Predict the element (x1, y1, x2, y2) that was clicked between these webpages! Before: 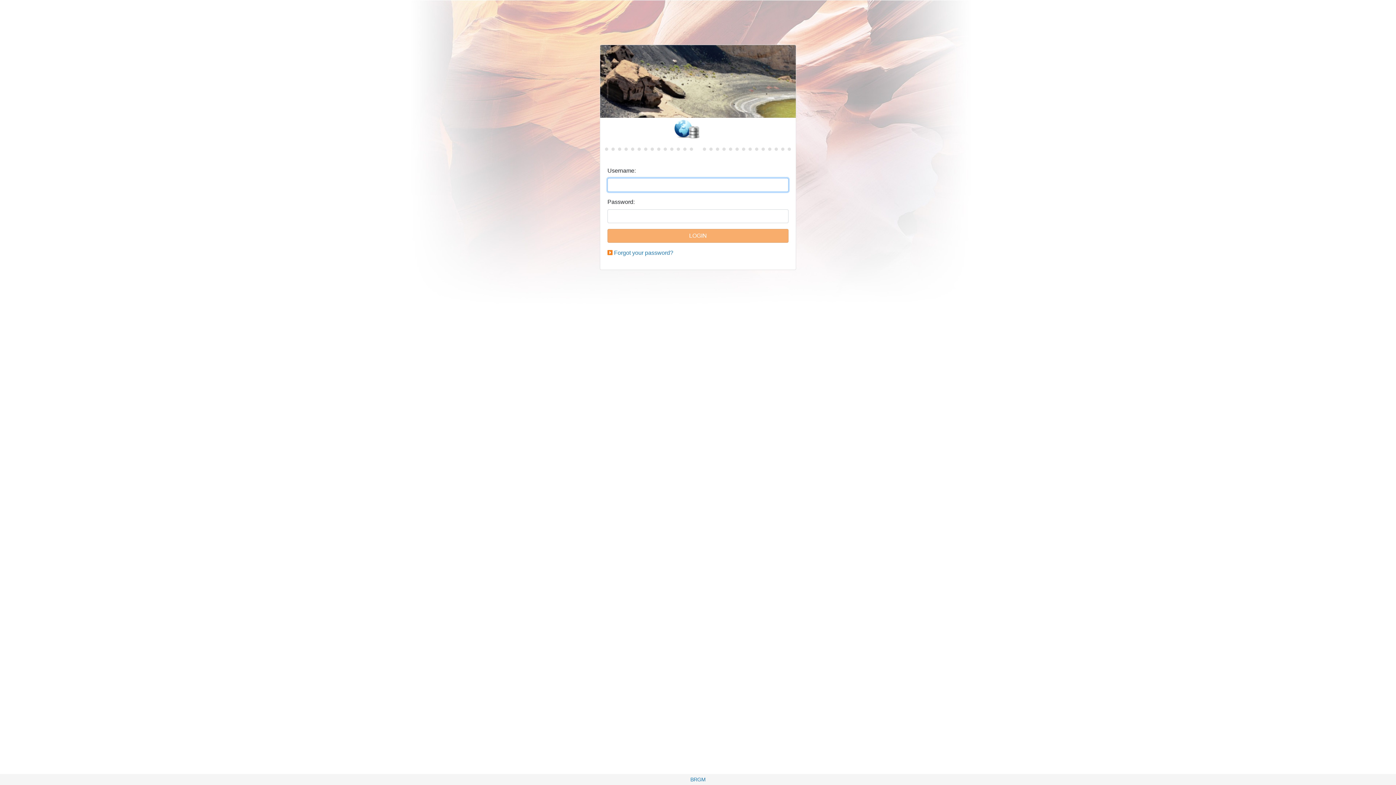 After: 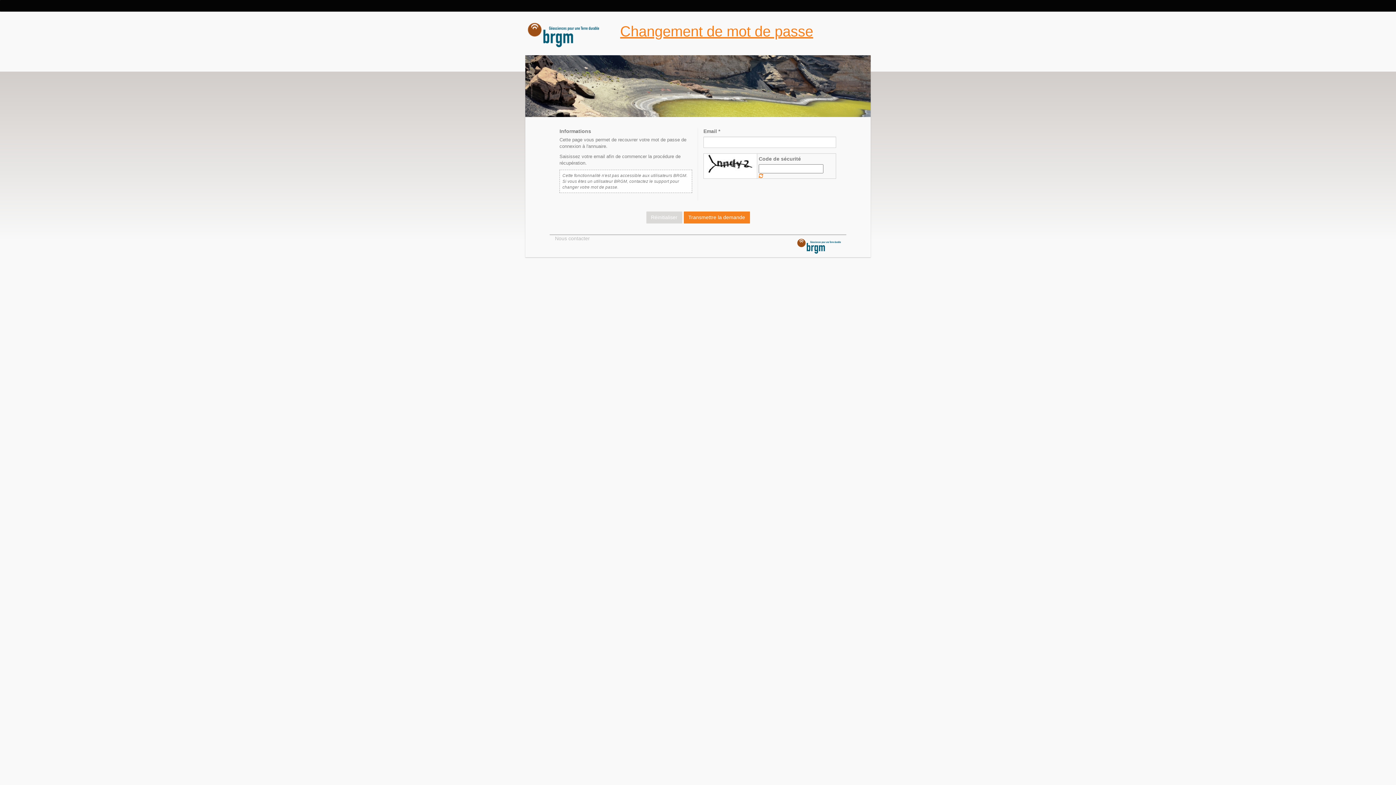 Action: label: Forgot your password? bbox: (614, 249, 673, 256)